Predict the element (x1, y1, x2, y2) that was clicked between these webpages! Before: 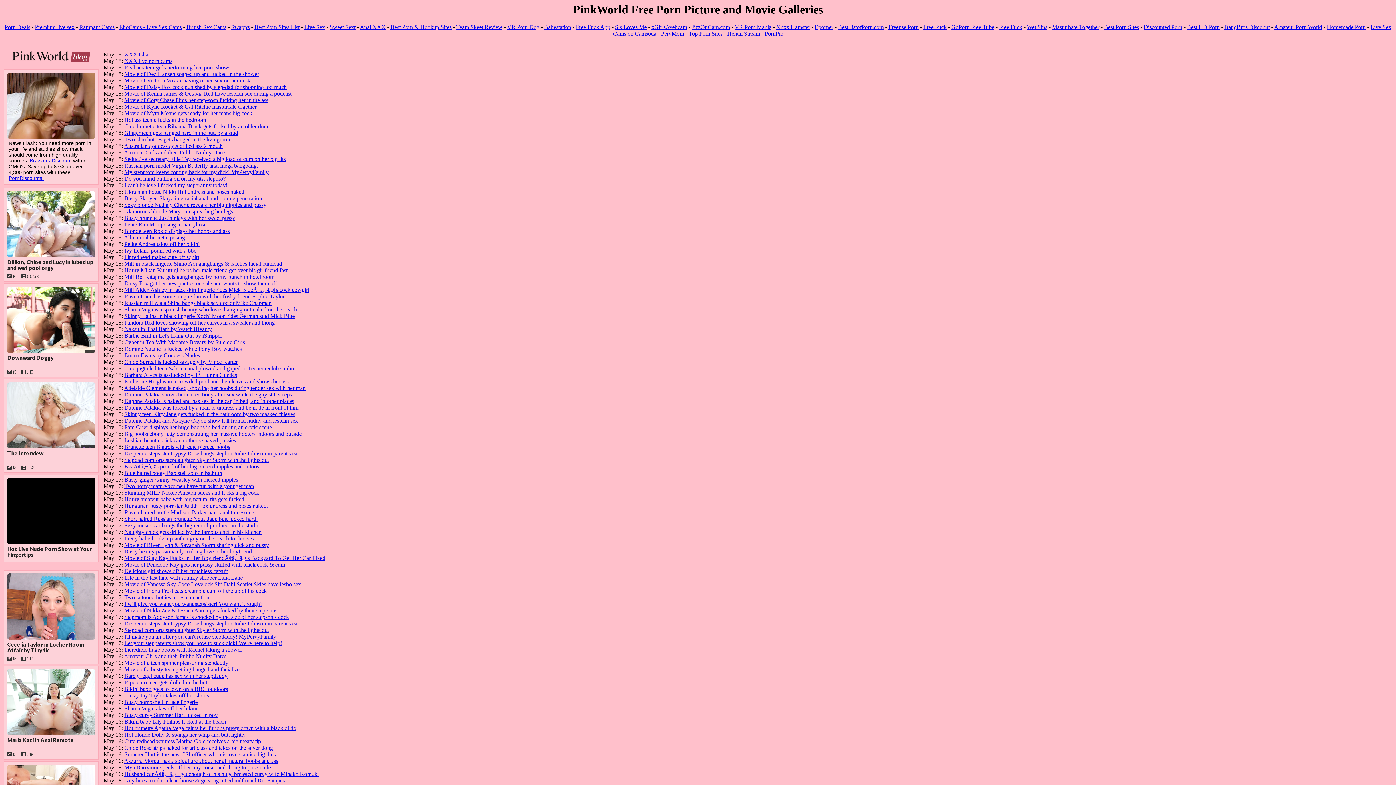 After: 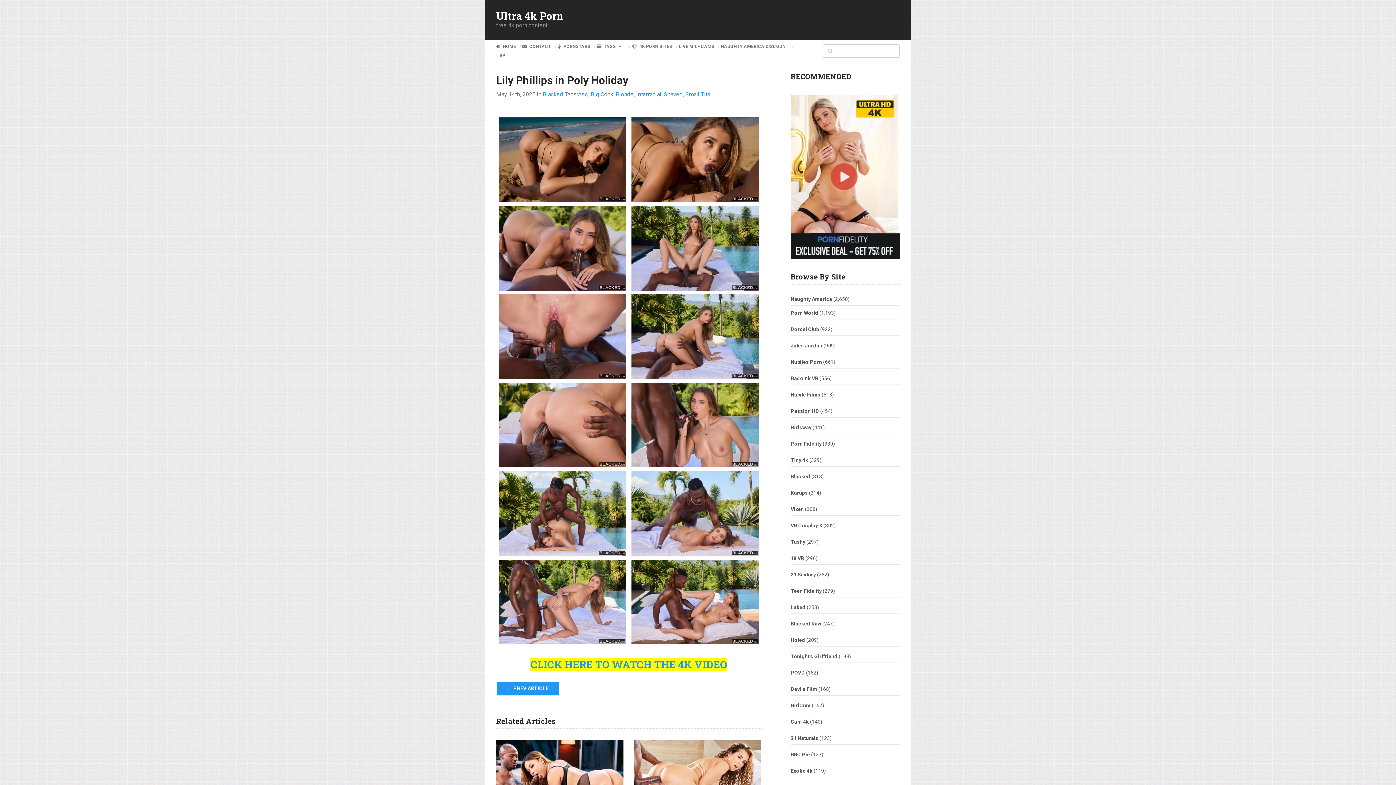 Action: label: Bikini babe Lily Phillips fucked at the beach bbox: (124, 719, 226, 725)